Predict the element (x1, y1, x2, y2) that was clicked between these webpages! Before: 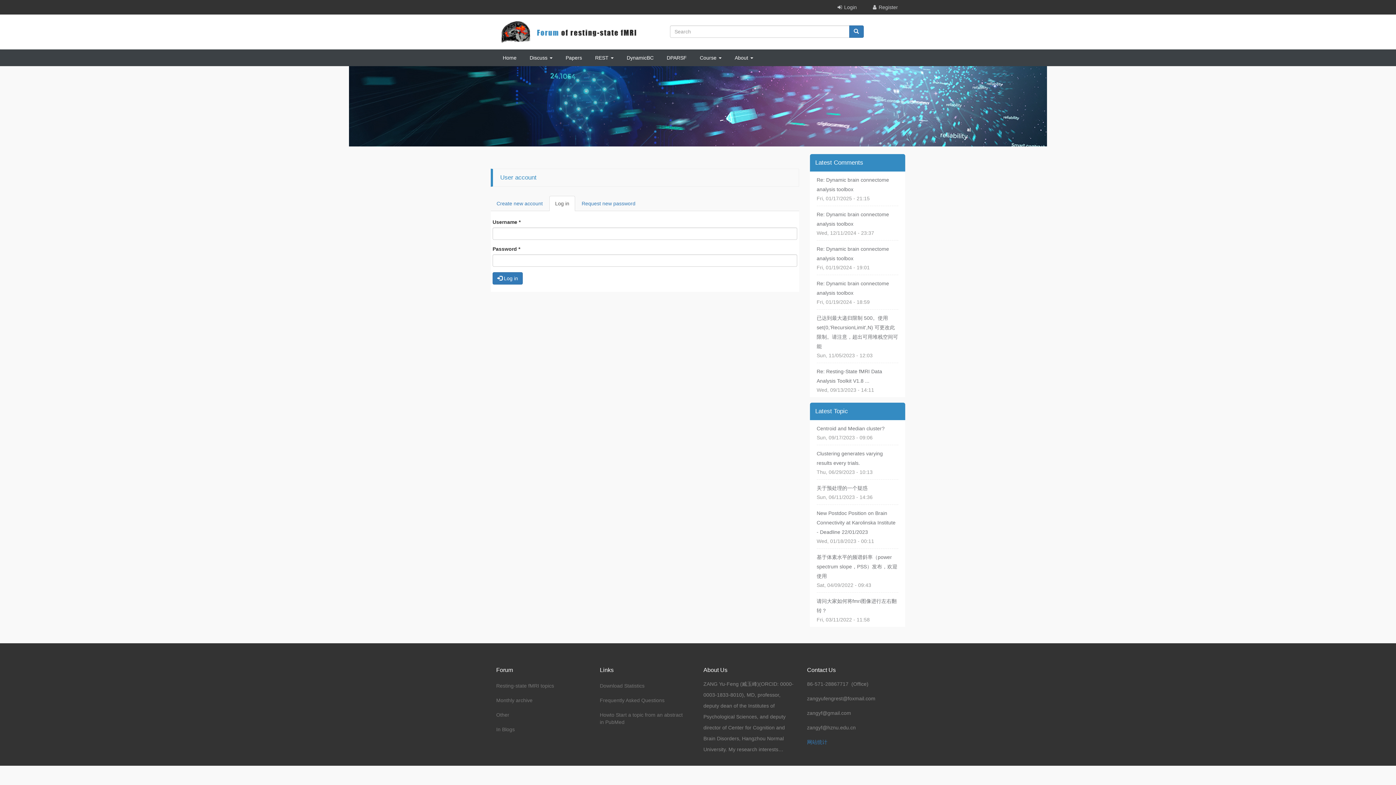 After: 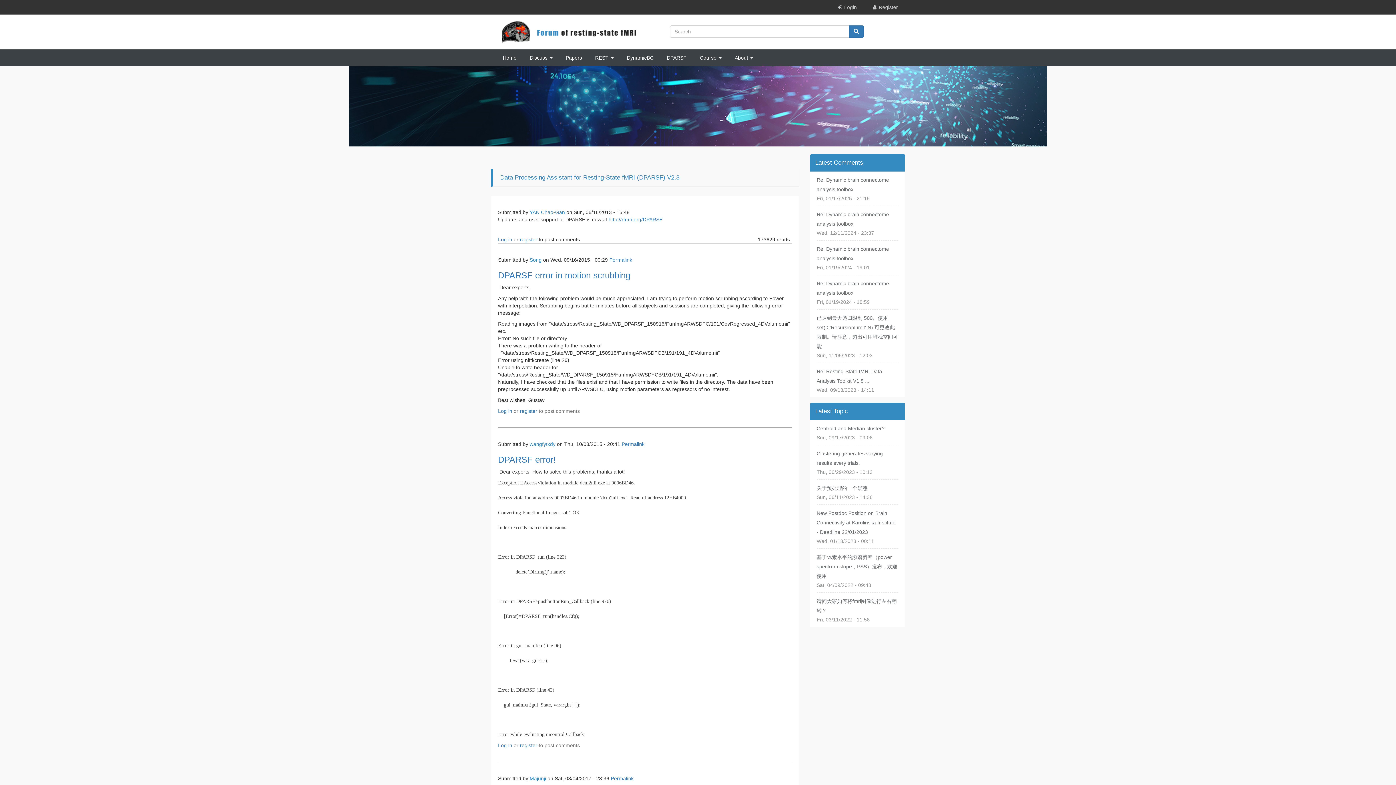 Action: label: DPARSF bbox: (660, 49, 693, 66)